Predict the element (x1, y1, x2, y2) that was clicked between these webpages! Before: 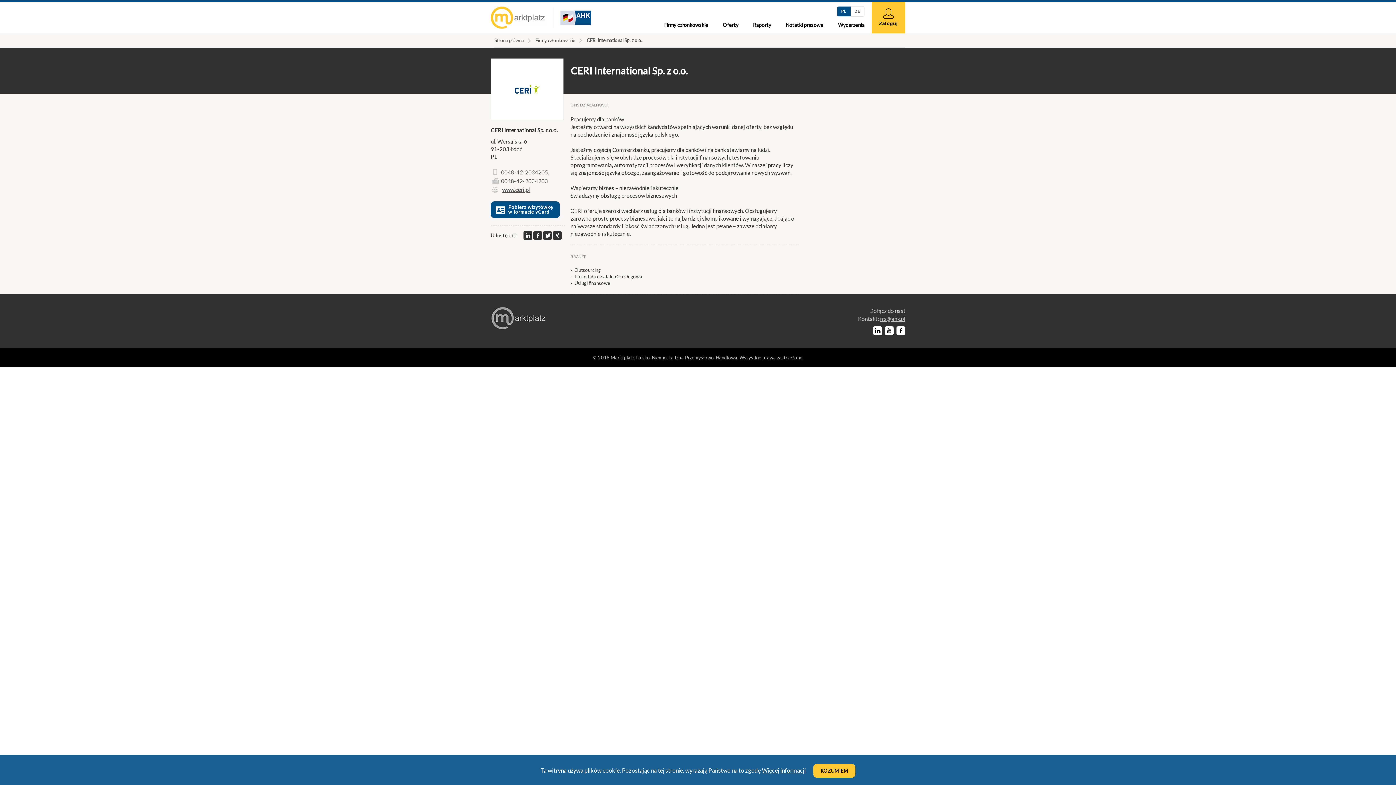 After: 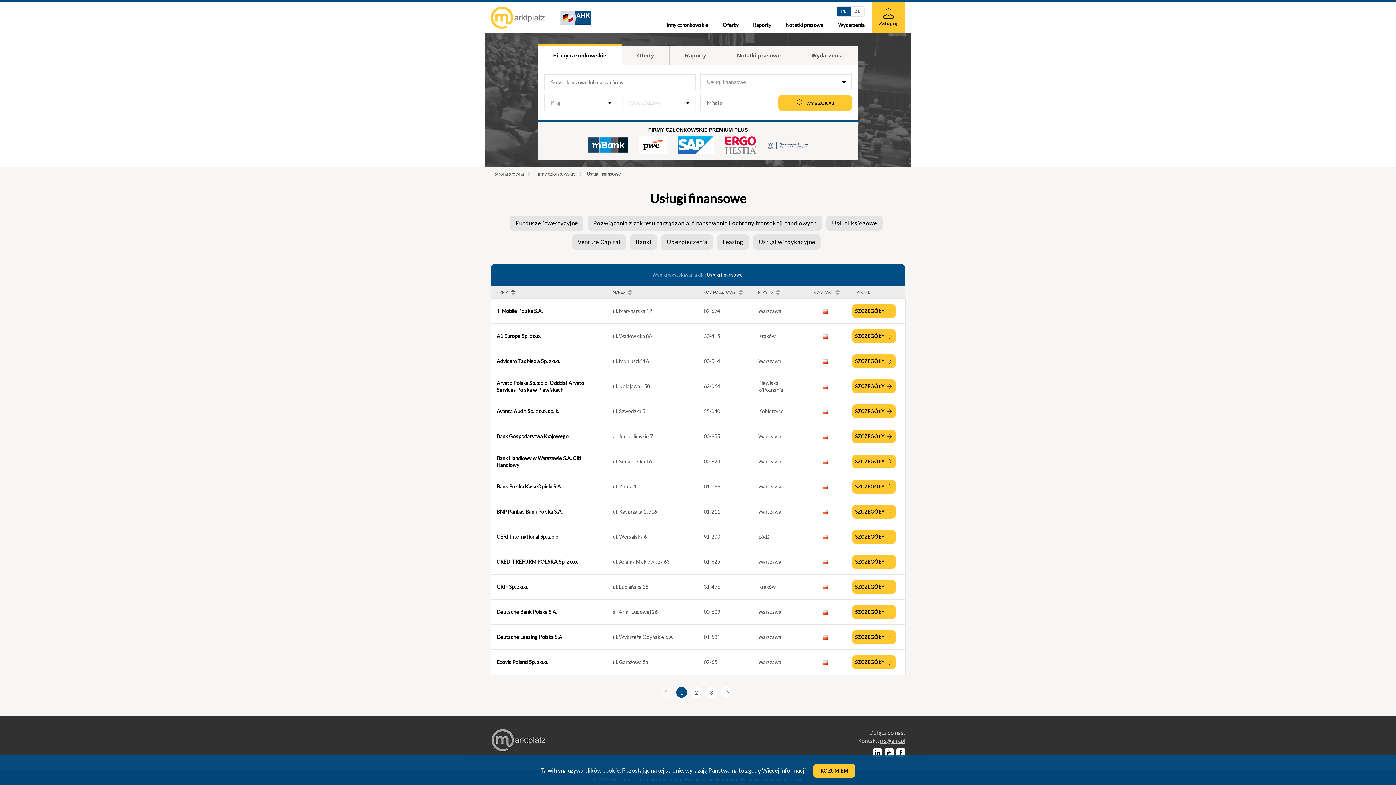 Action: label: Usługi finansowe bbox: (574, 280, 610, 286)